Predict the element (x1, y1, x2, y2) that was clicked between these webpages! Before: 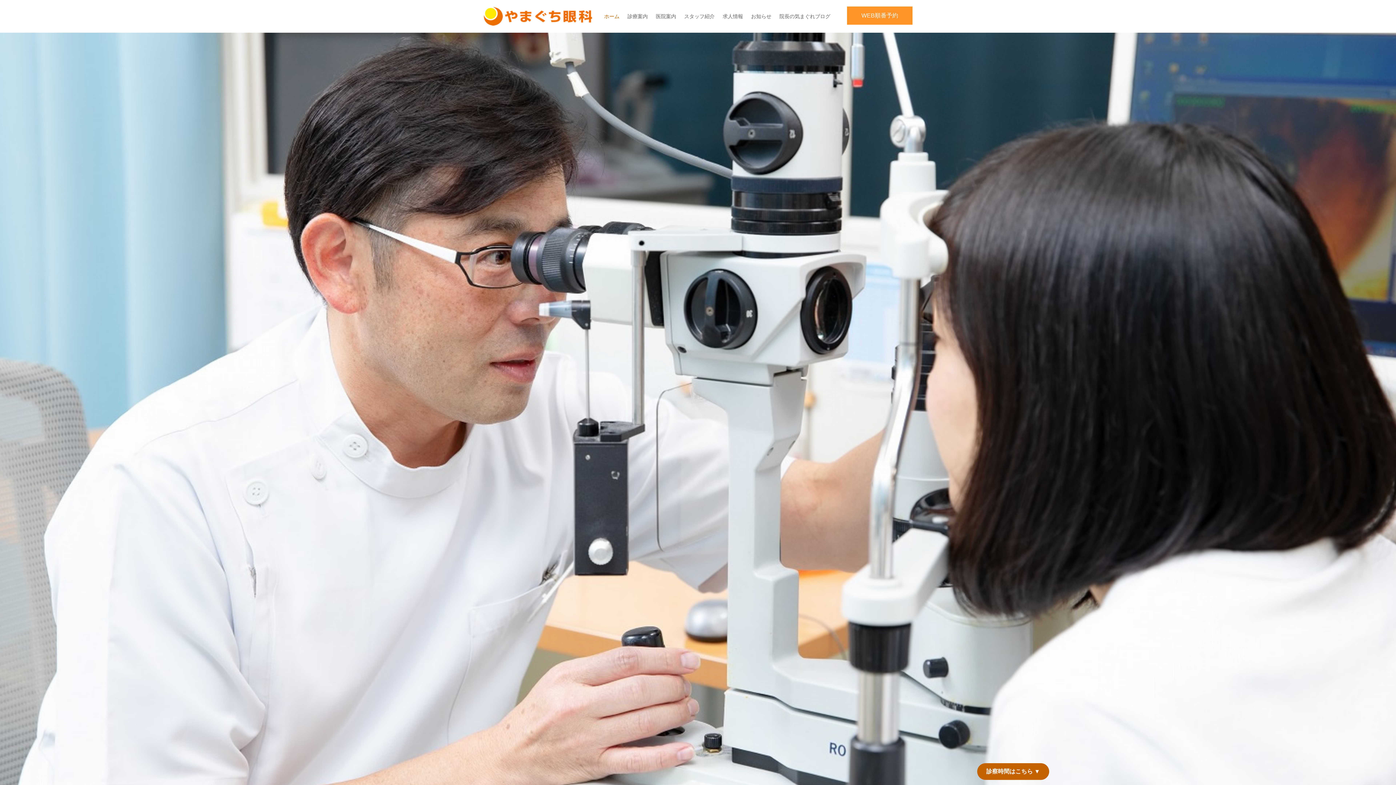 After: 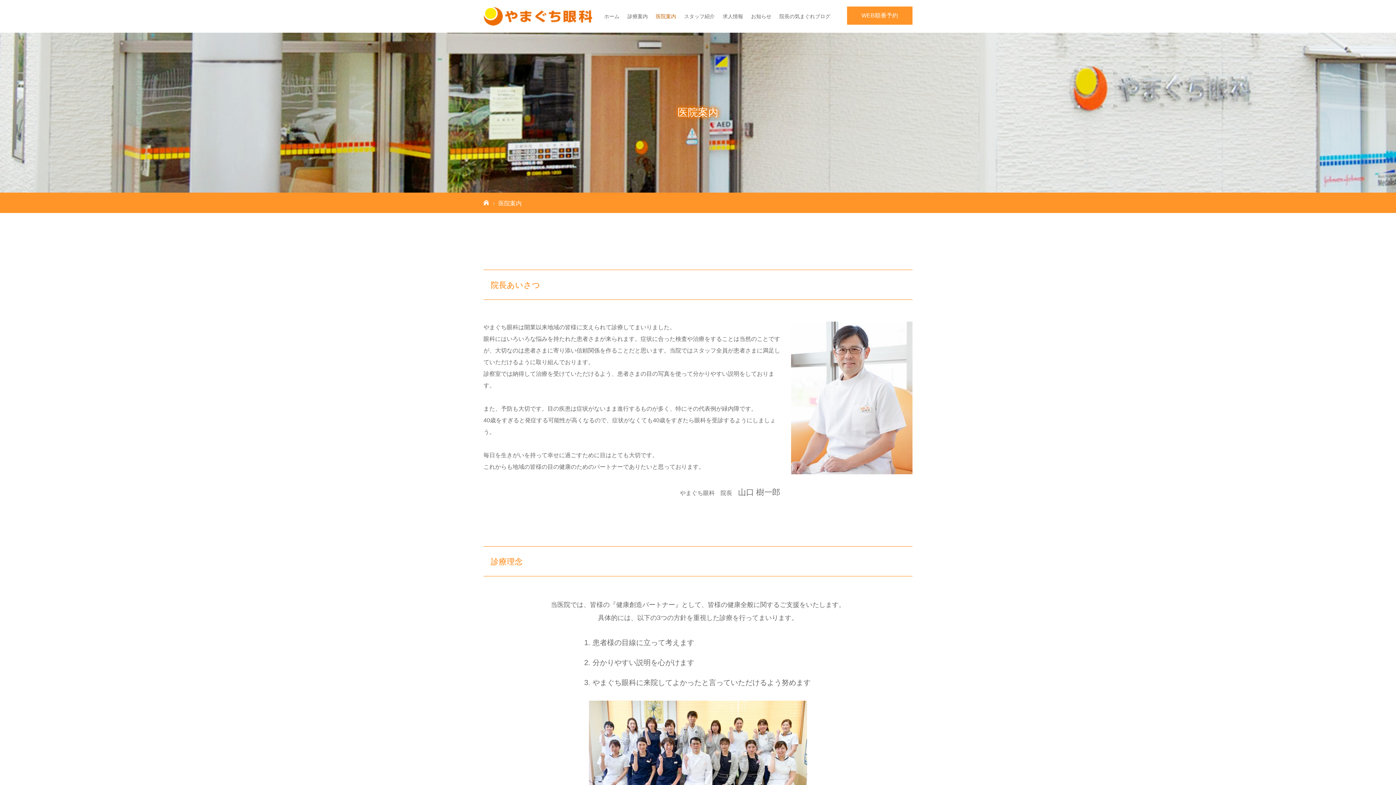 Action: label: 医院案内 bbox: (656, 0, 676, 32)